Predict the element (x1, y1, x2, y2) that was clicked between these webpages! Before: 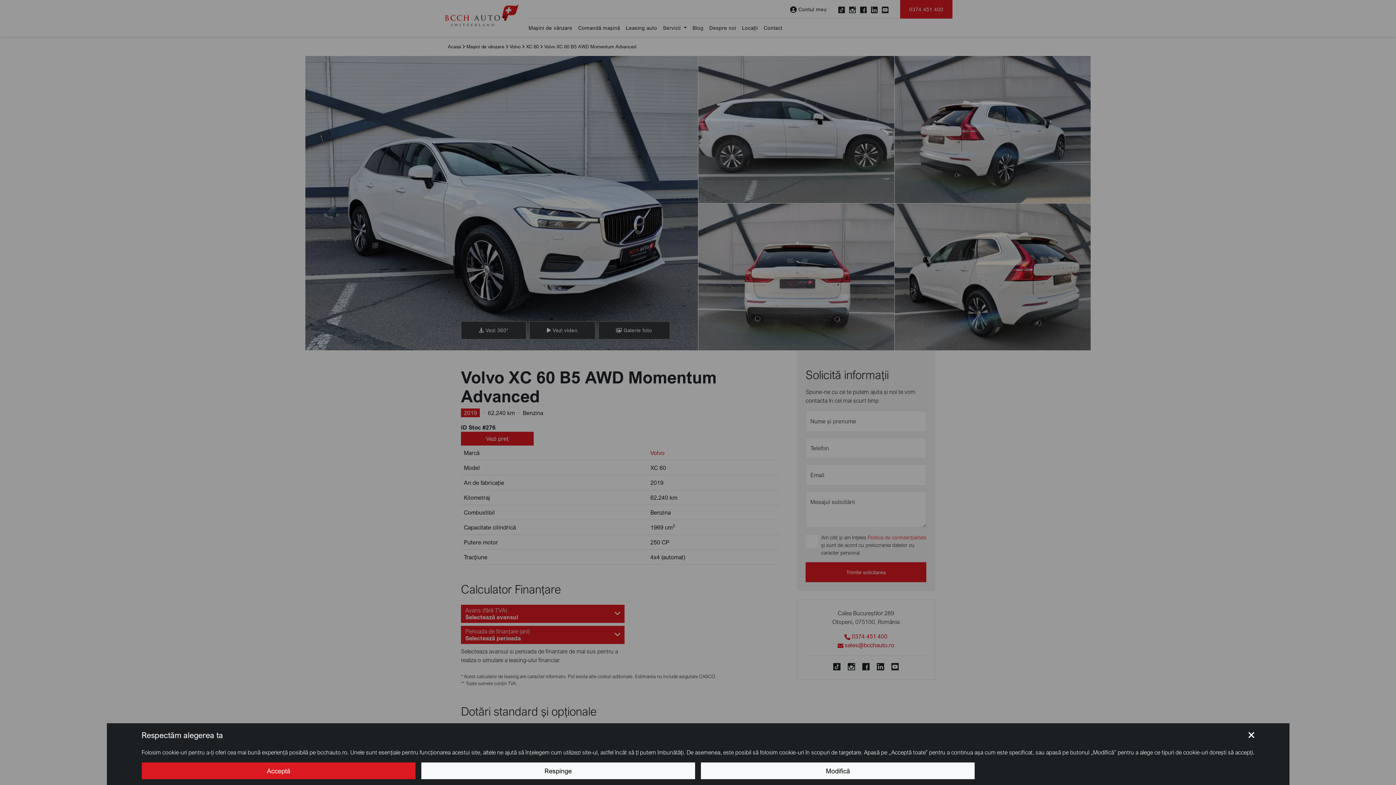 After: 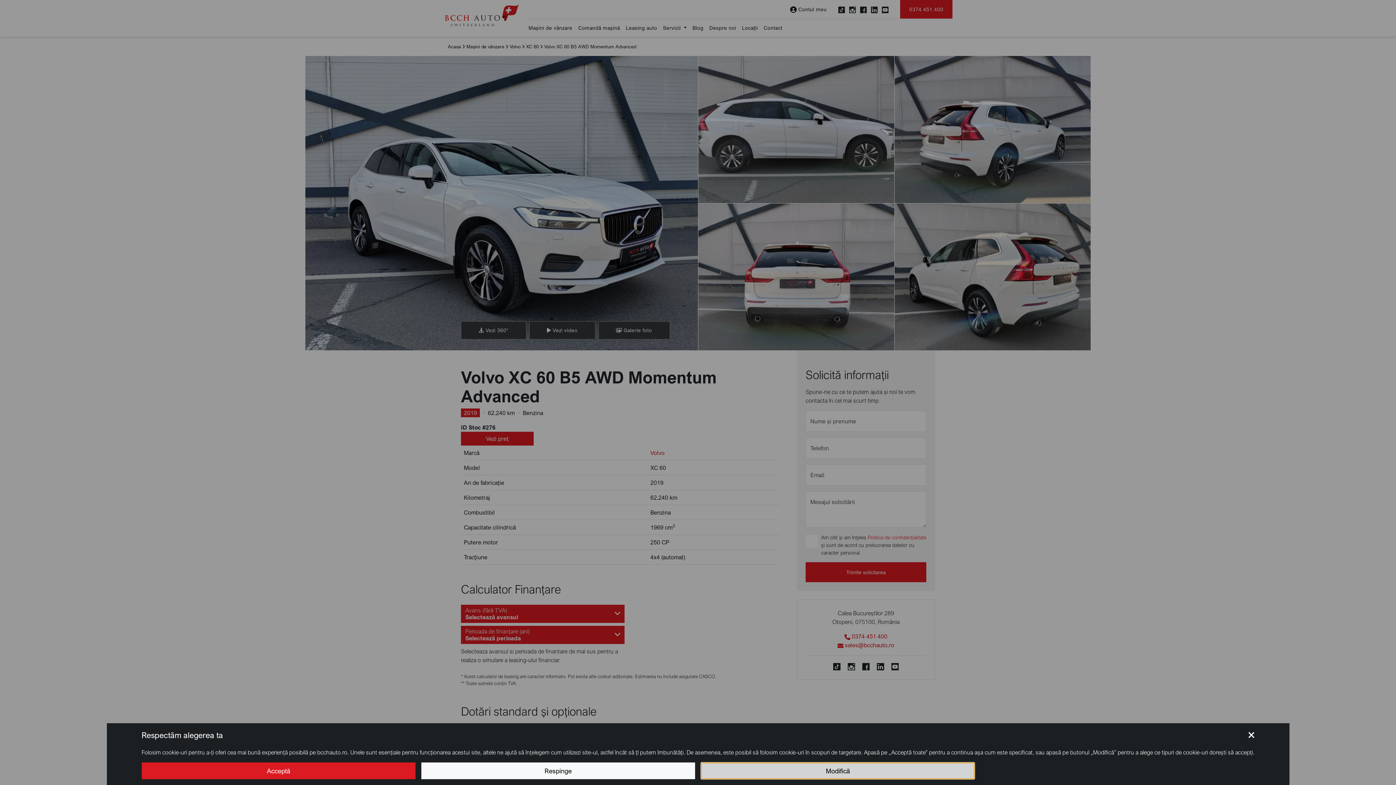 Action: bbox: (701, 762, 975, 779) label: Modifică